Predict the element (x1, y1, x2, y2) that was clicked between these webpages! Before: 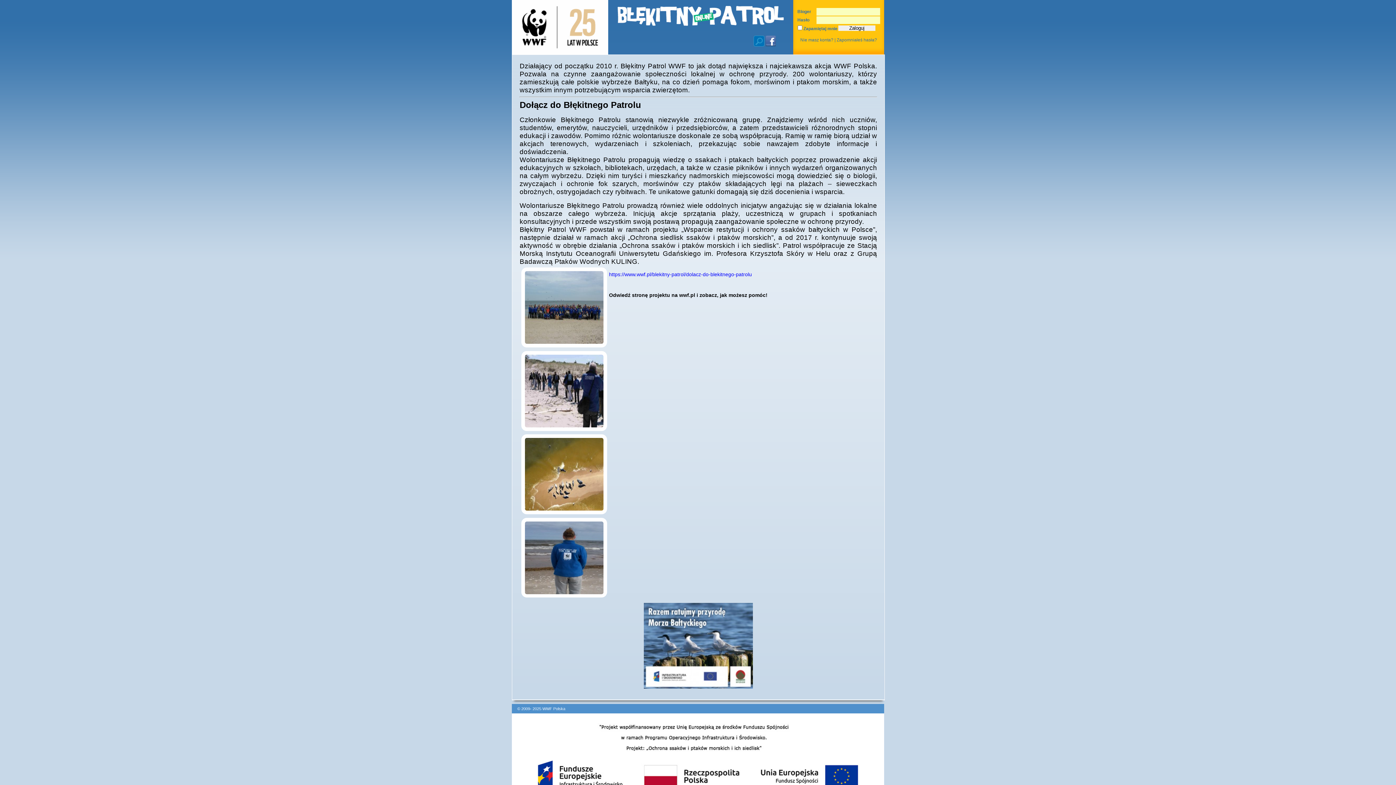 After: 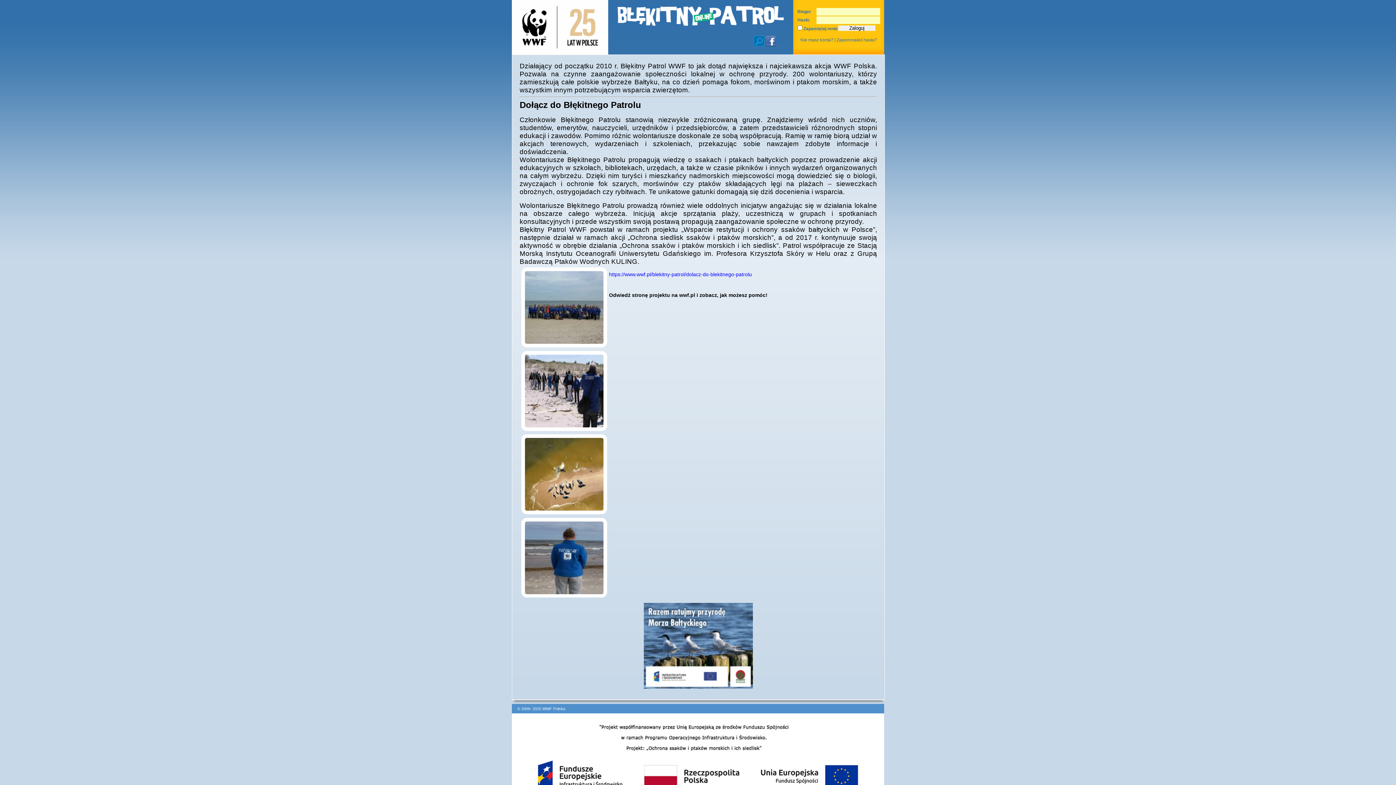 Action: bbox: (765, 40, 776, 46)